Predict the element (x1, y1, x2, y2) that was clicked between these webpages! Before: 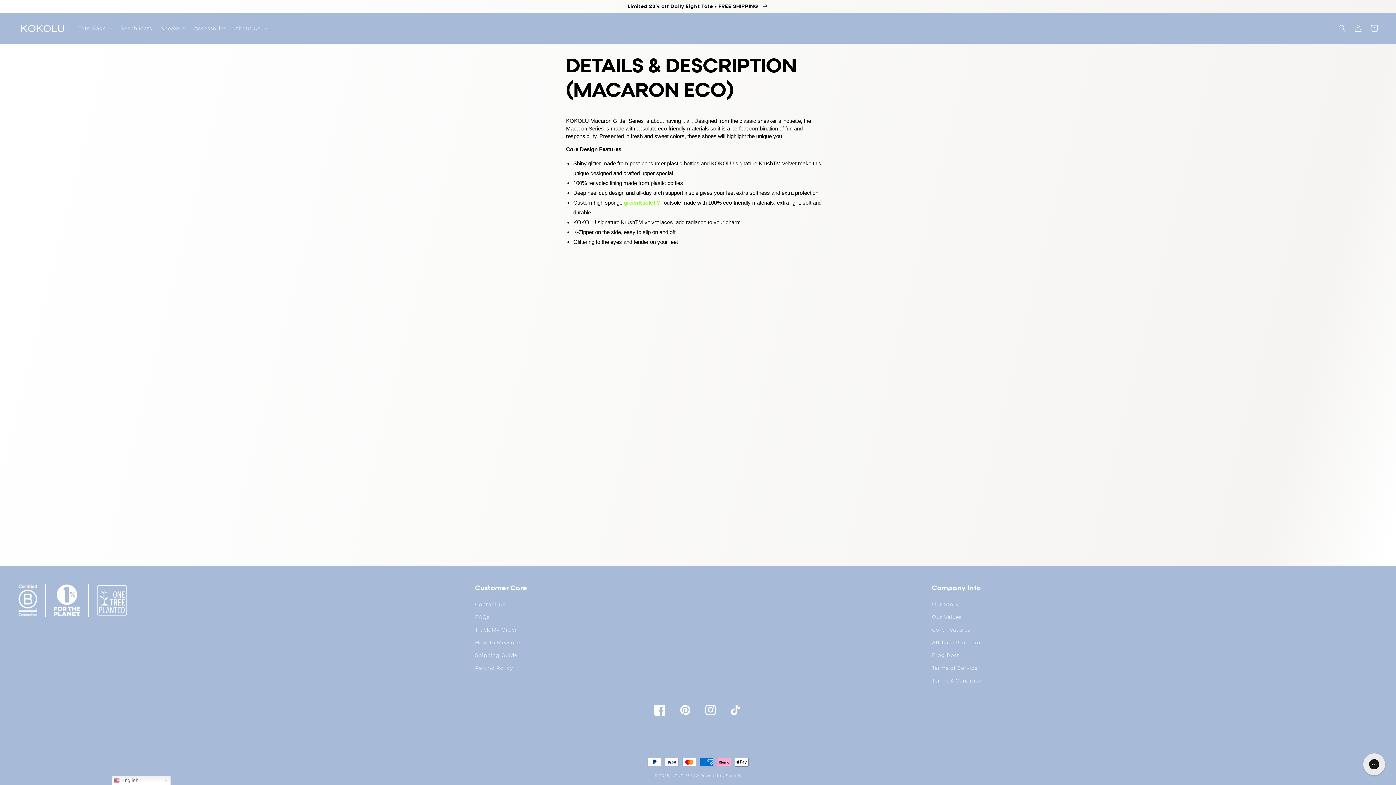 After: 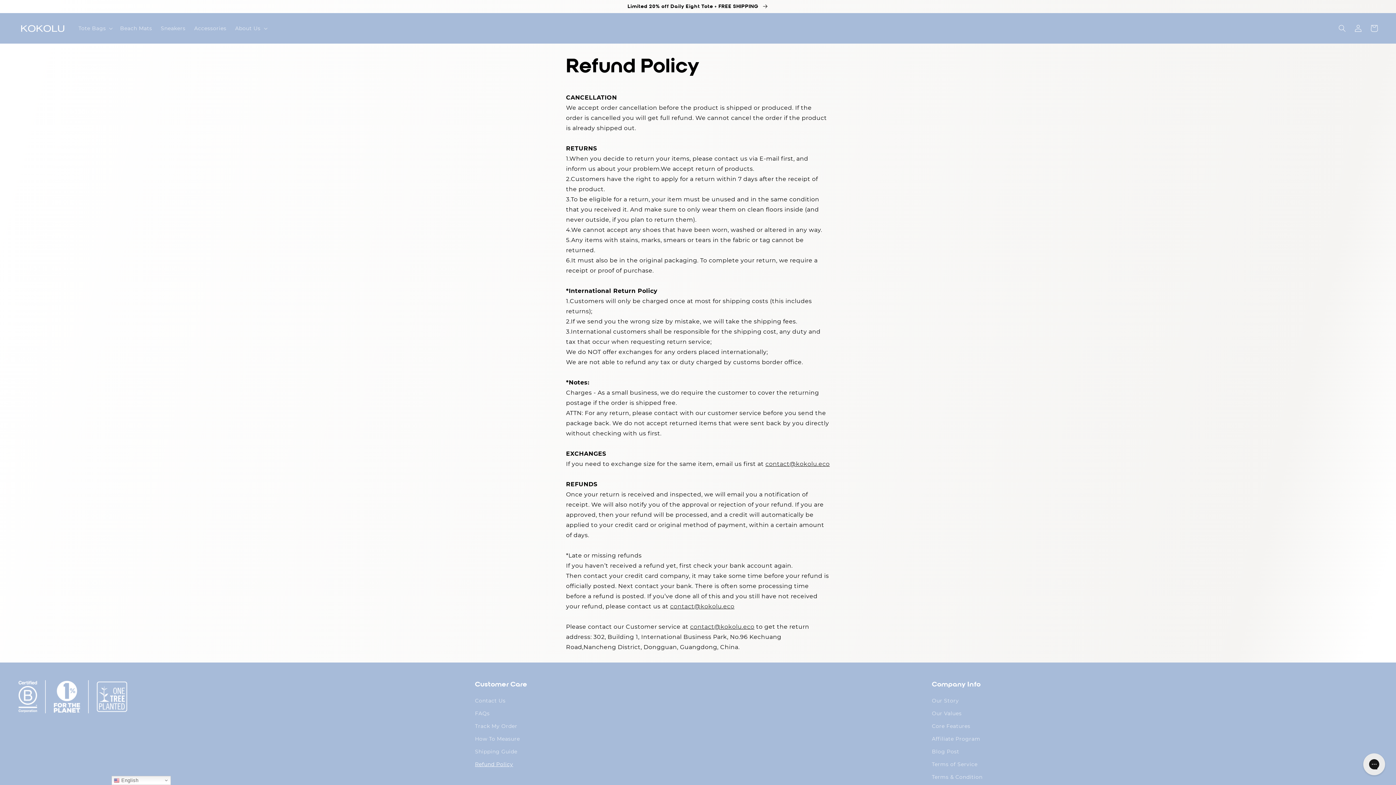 Action: label: Refund Policy bbox: (475, 662, 513, 674)